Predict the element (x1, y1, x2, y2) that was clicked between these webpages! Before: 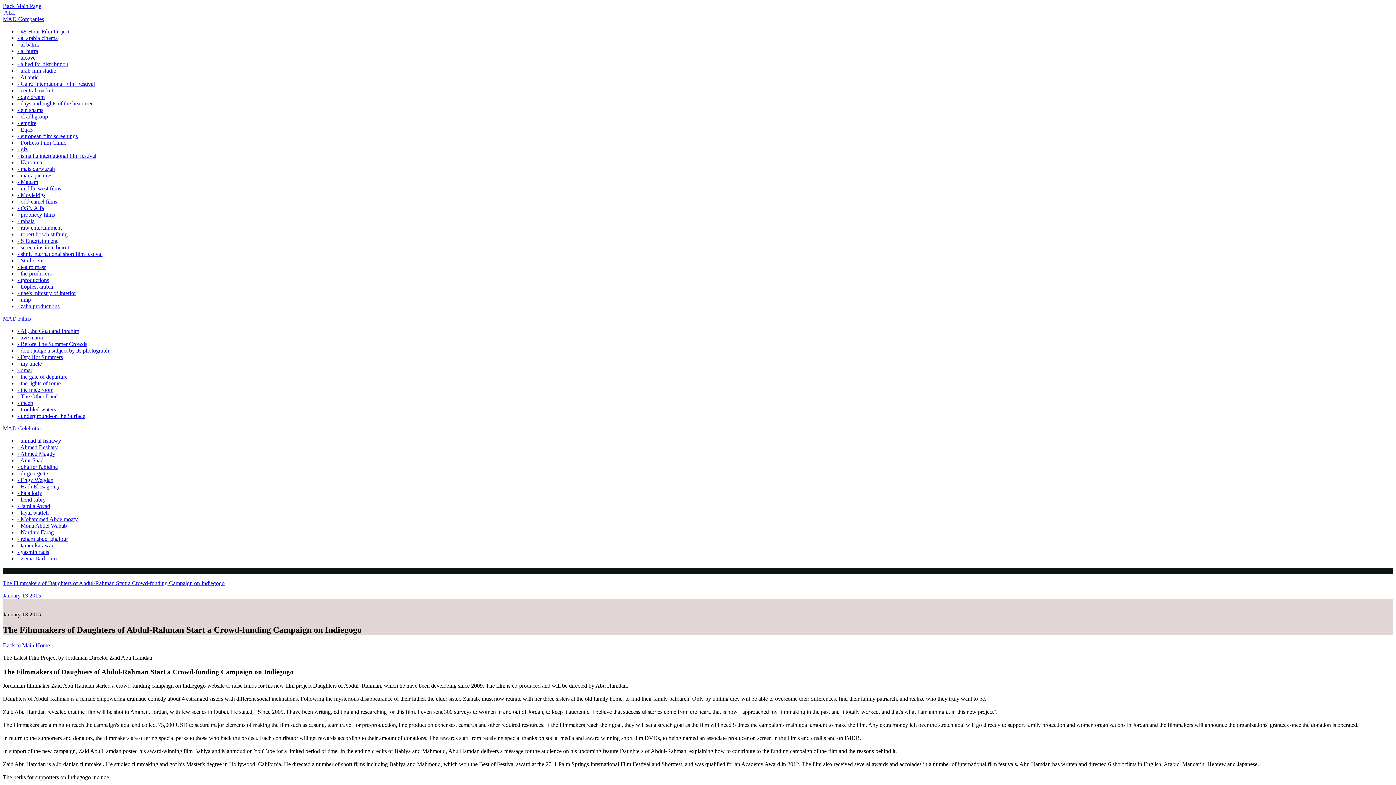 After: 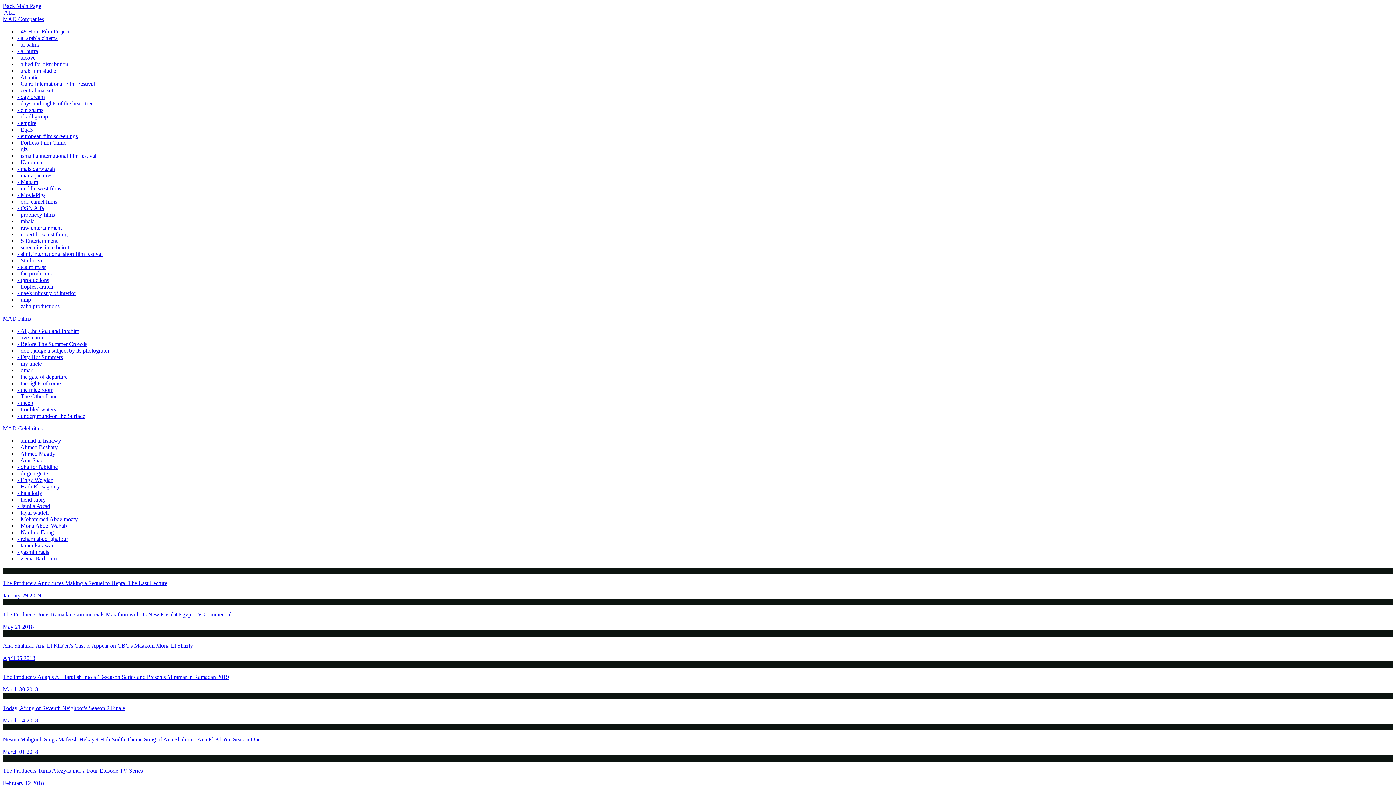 Action: label: - the producers bbox: (17, 270, 51, 276)